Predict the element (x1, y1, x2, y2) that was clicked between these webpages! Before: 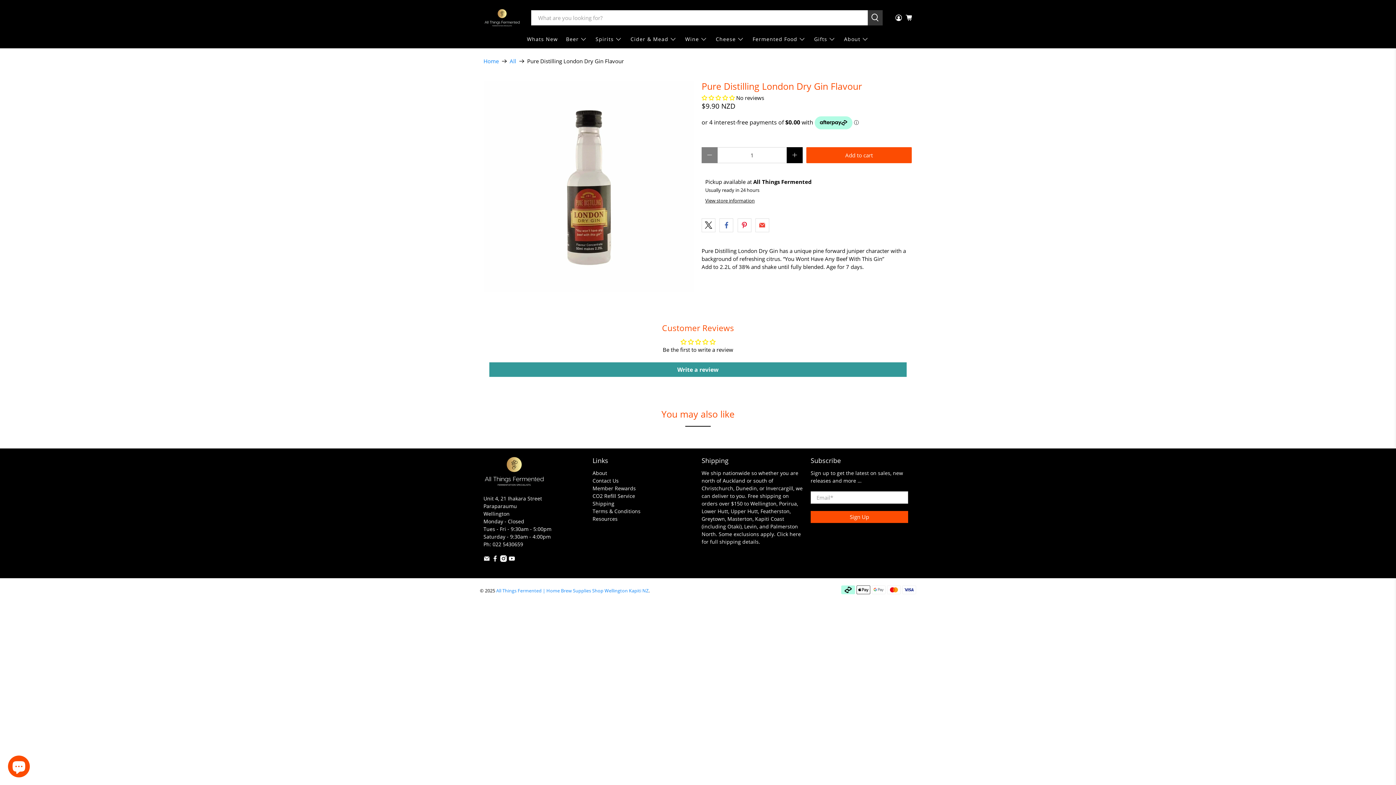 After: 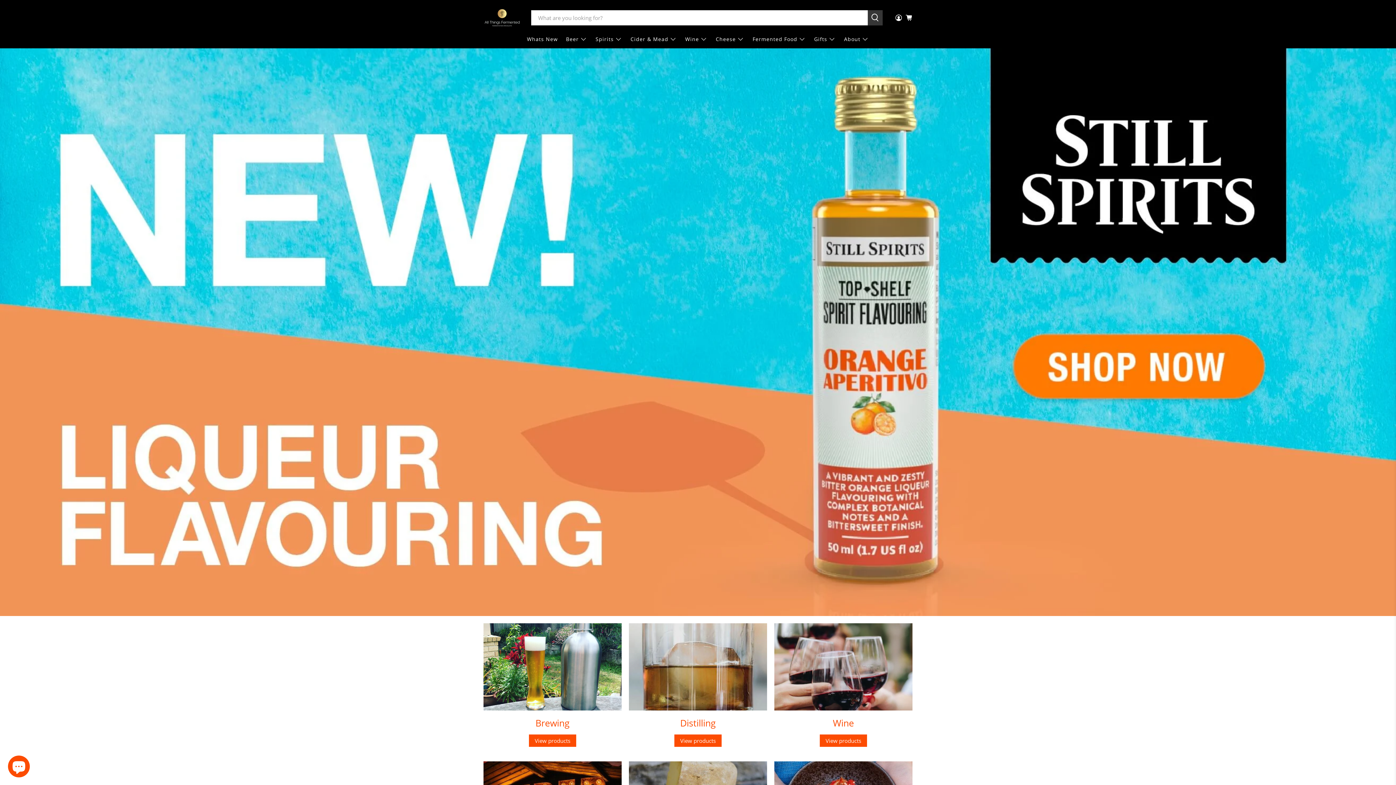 Action: bbox: (484, 8, 520, 27)